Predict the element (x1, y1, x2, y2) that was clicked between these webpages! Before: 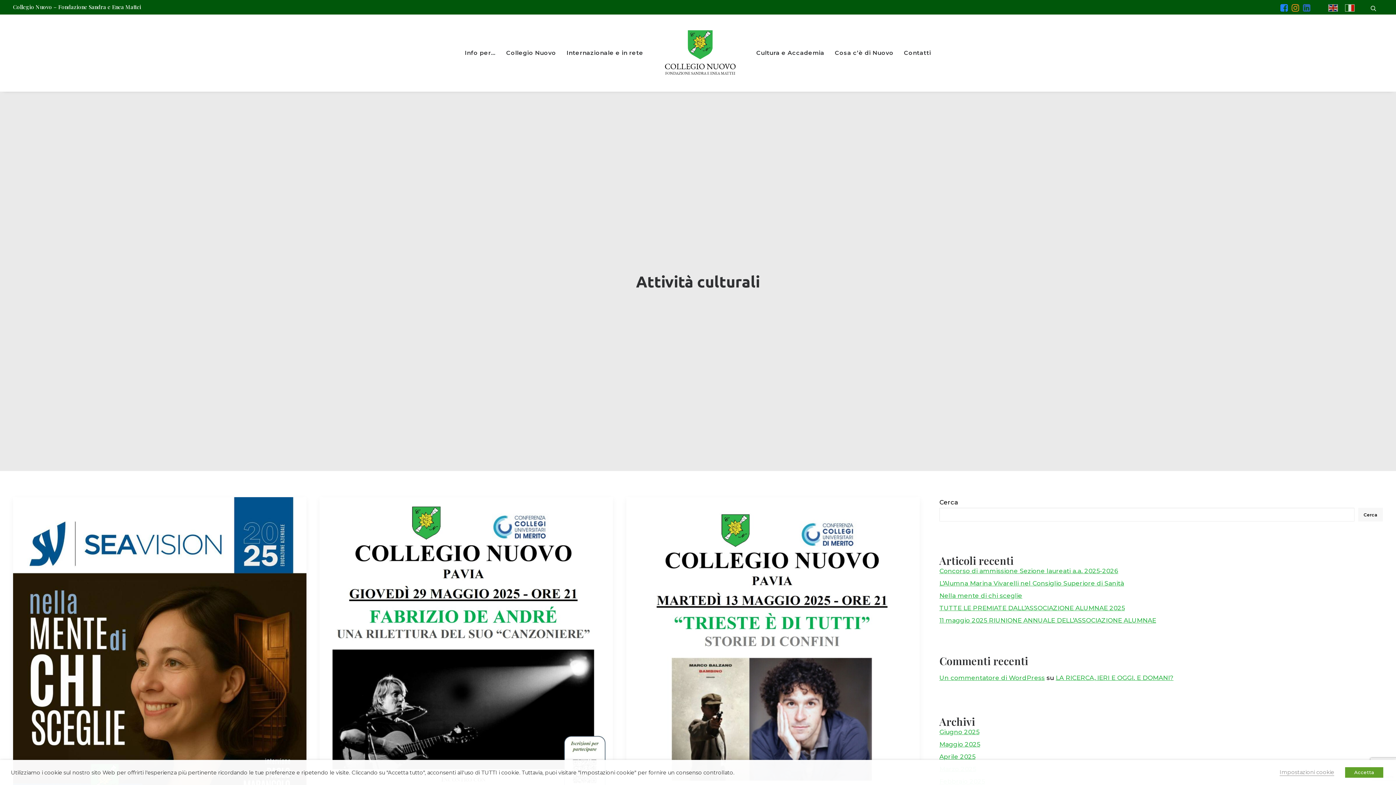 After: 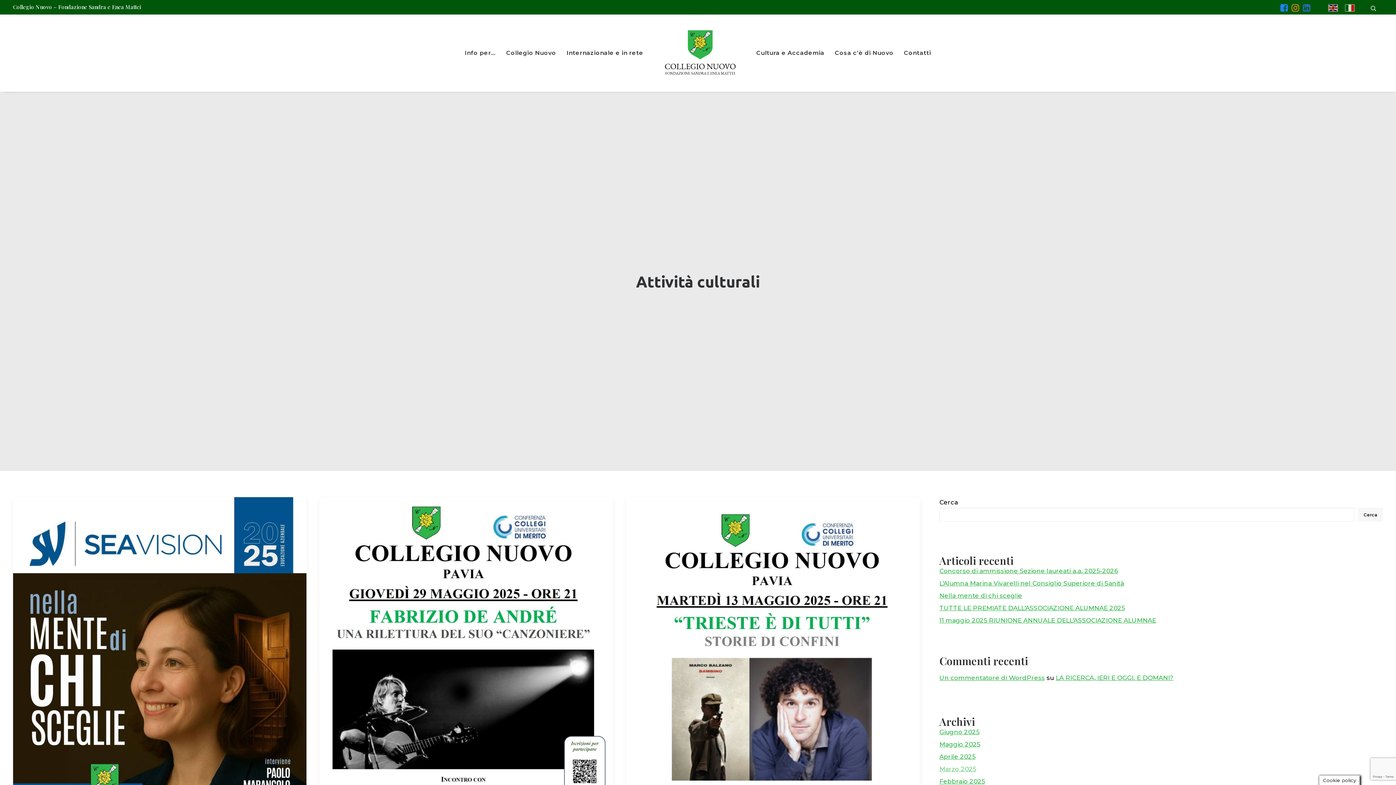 Action: label: Accetta bbox: (1345, 767, 1383, 778)